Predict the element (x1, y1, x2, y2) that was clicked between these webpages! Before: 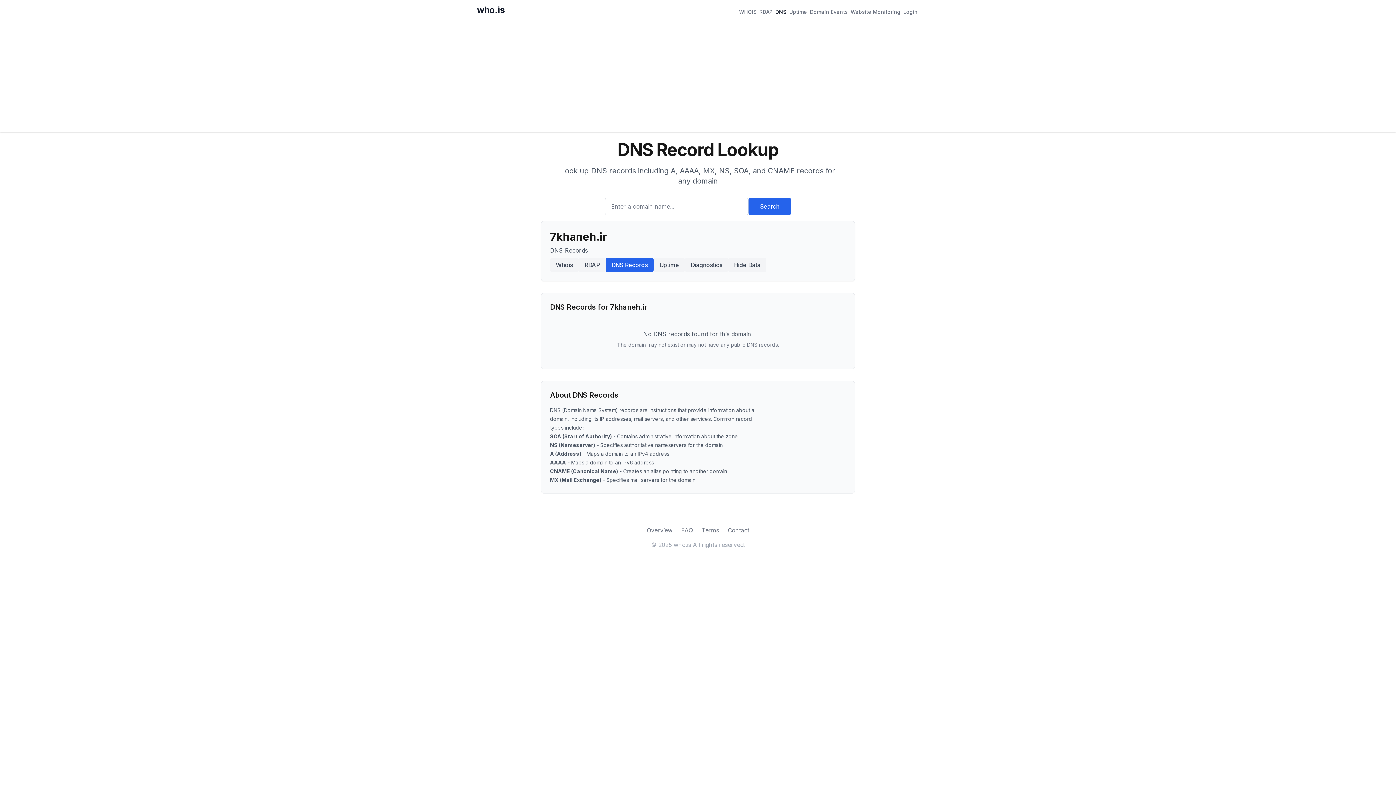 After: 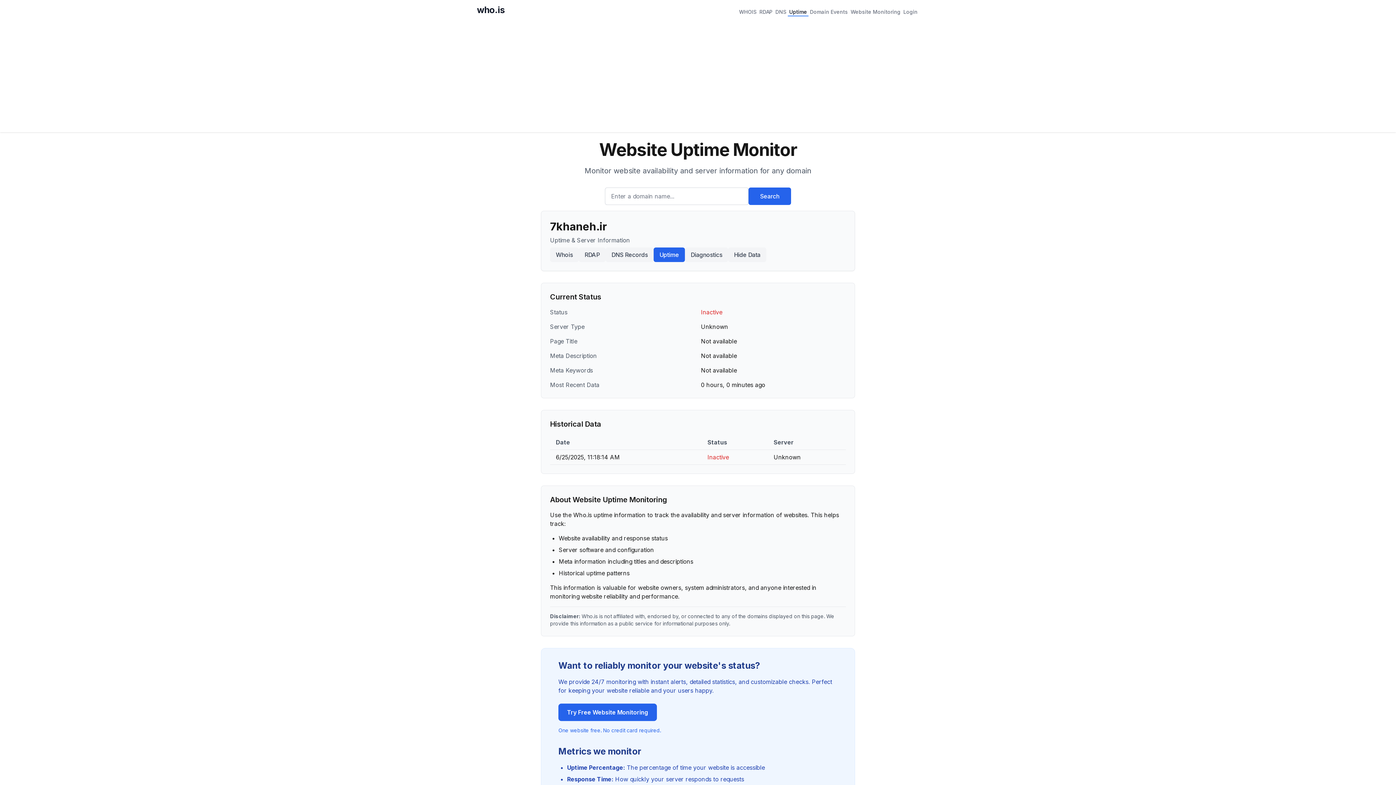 Action: label: Uptime bbox: (653, 257, 685, 272)